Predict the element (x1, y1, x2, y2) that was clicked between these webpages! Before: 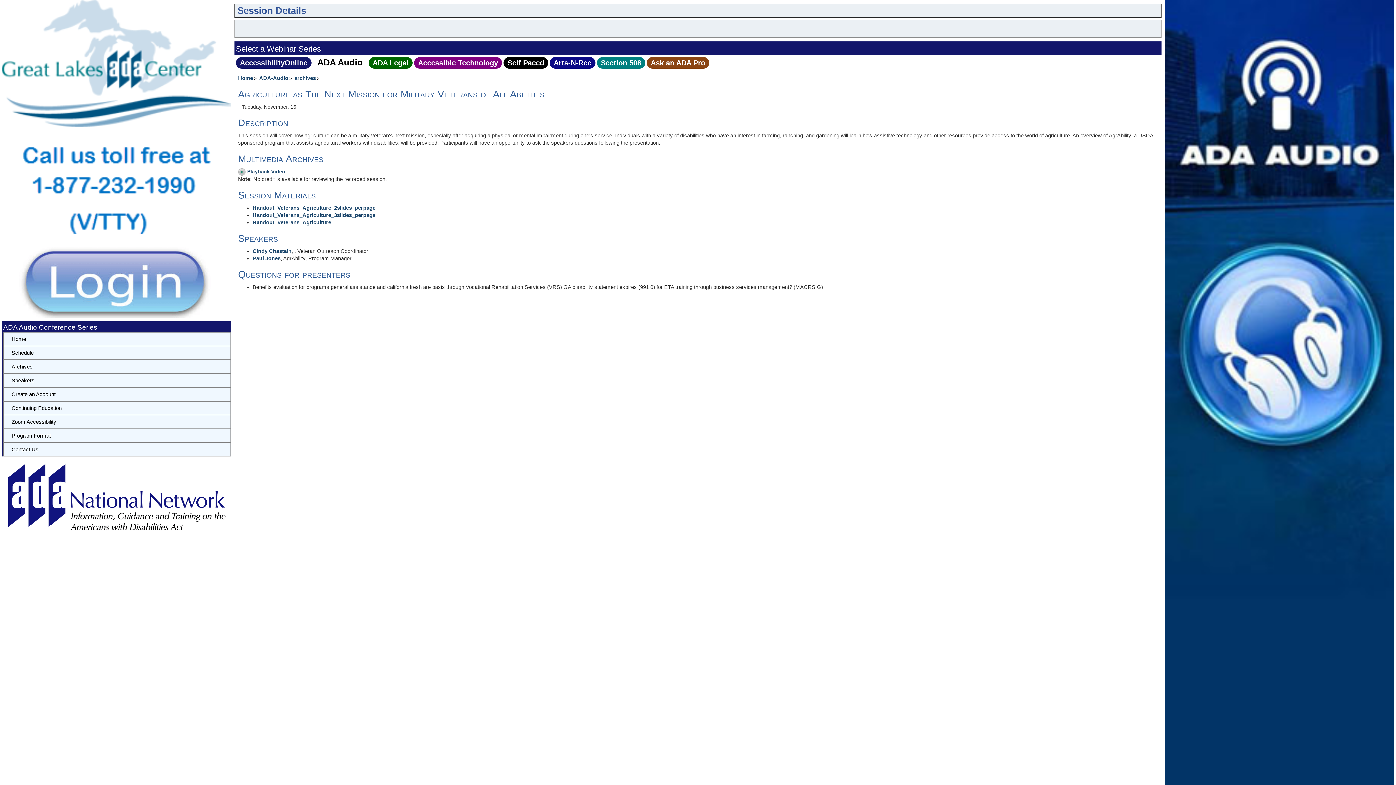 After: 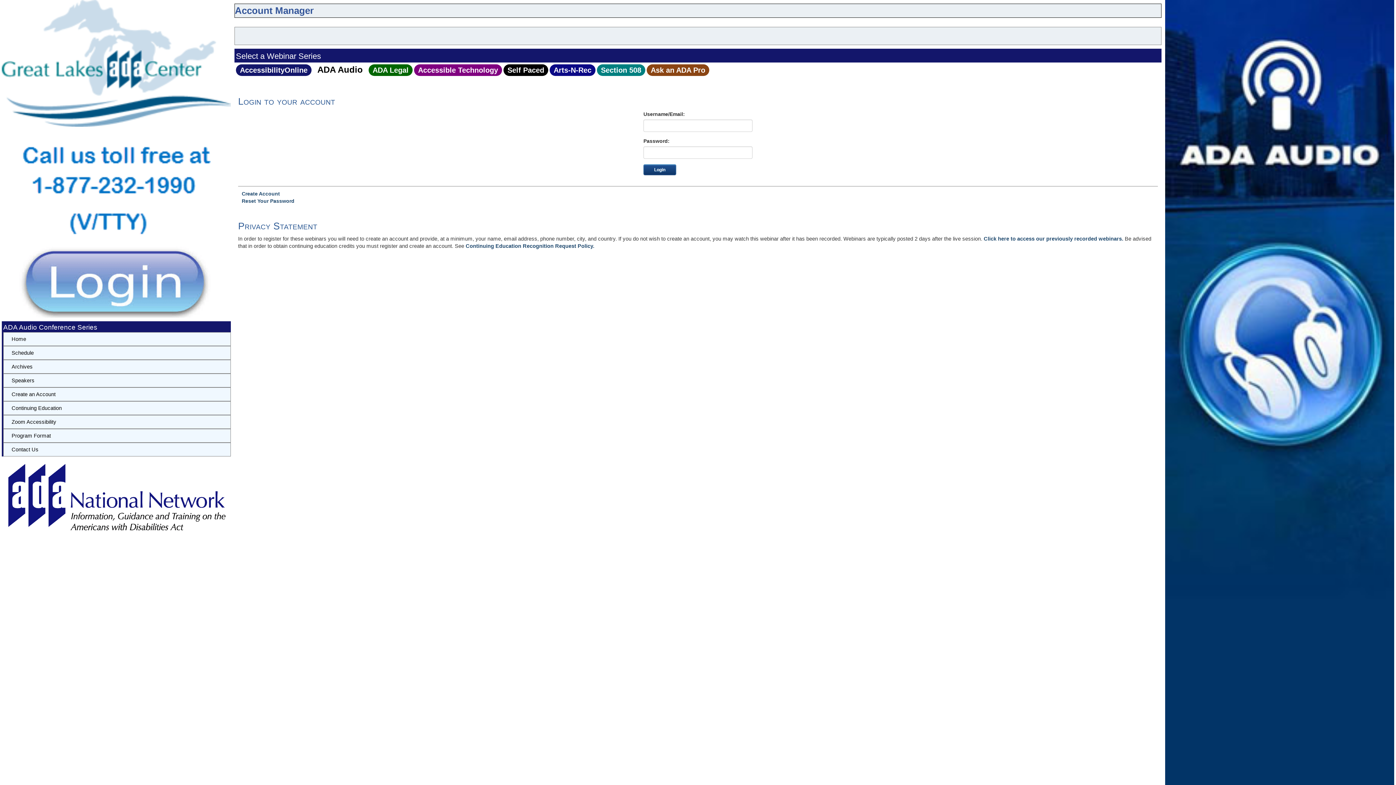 Action: bbox: (1, 278, 230, 284)